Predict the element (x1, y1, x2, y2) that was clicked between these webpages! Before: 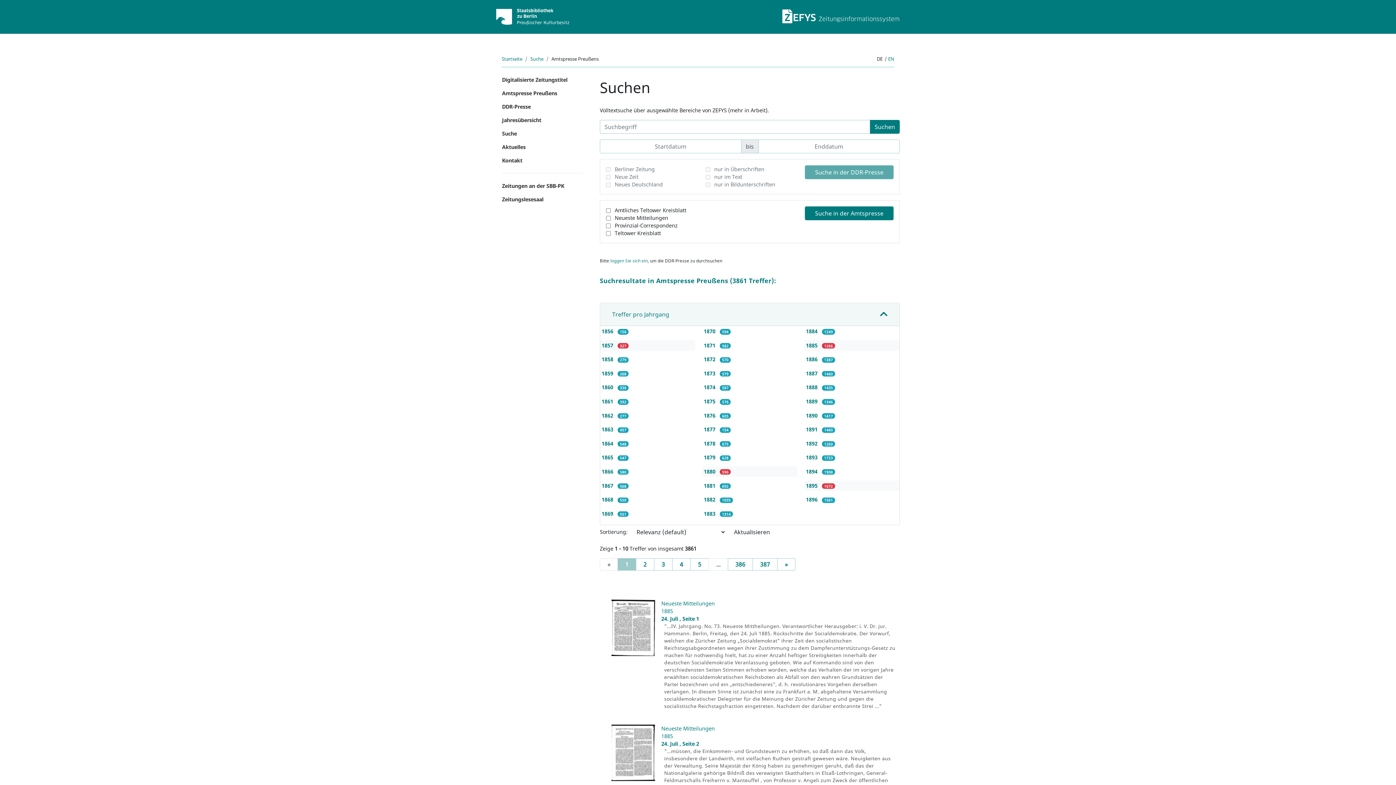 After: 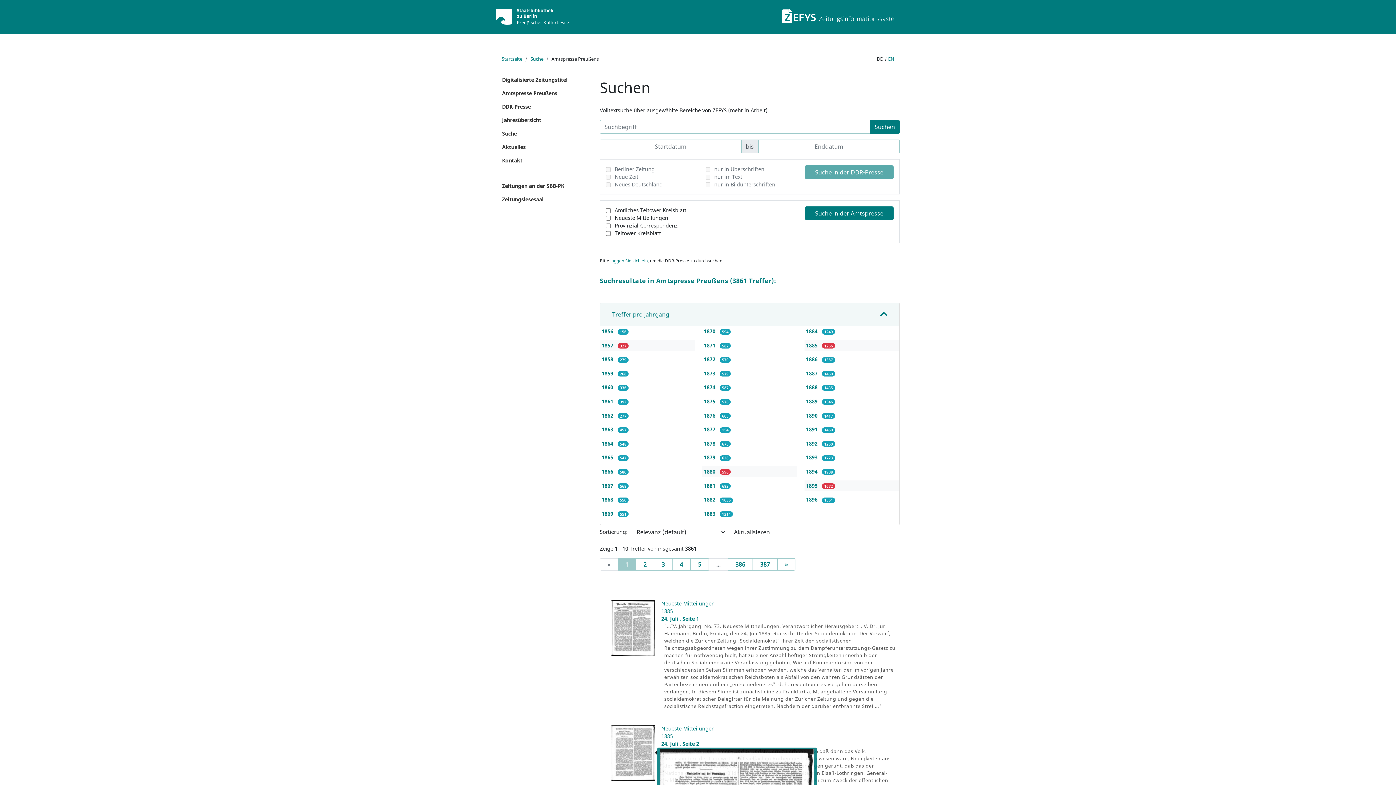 Action: bbox: (611, 725, 655, 781)